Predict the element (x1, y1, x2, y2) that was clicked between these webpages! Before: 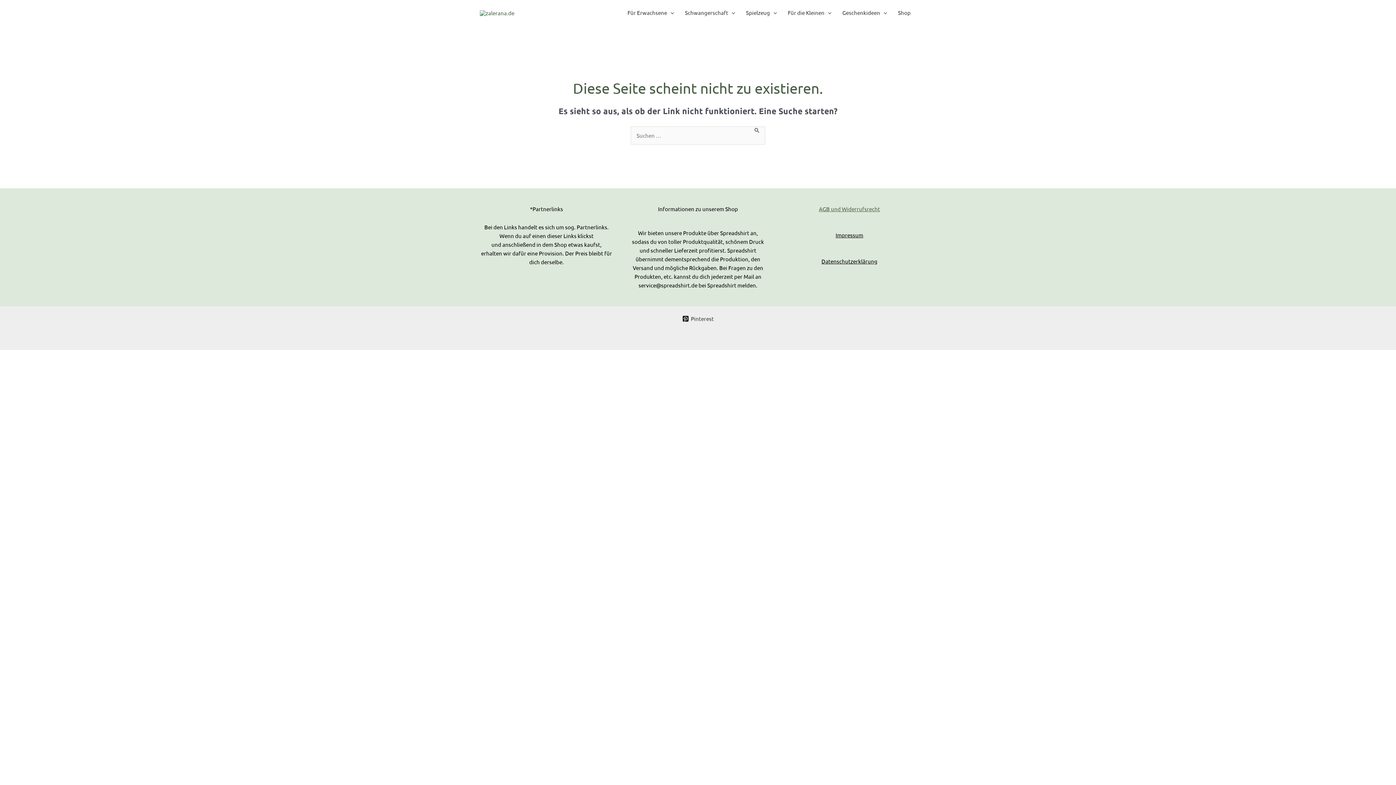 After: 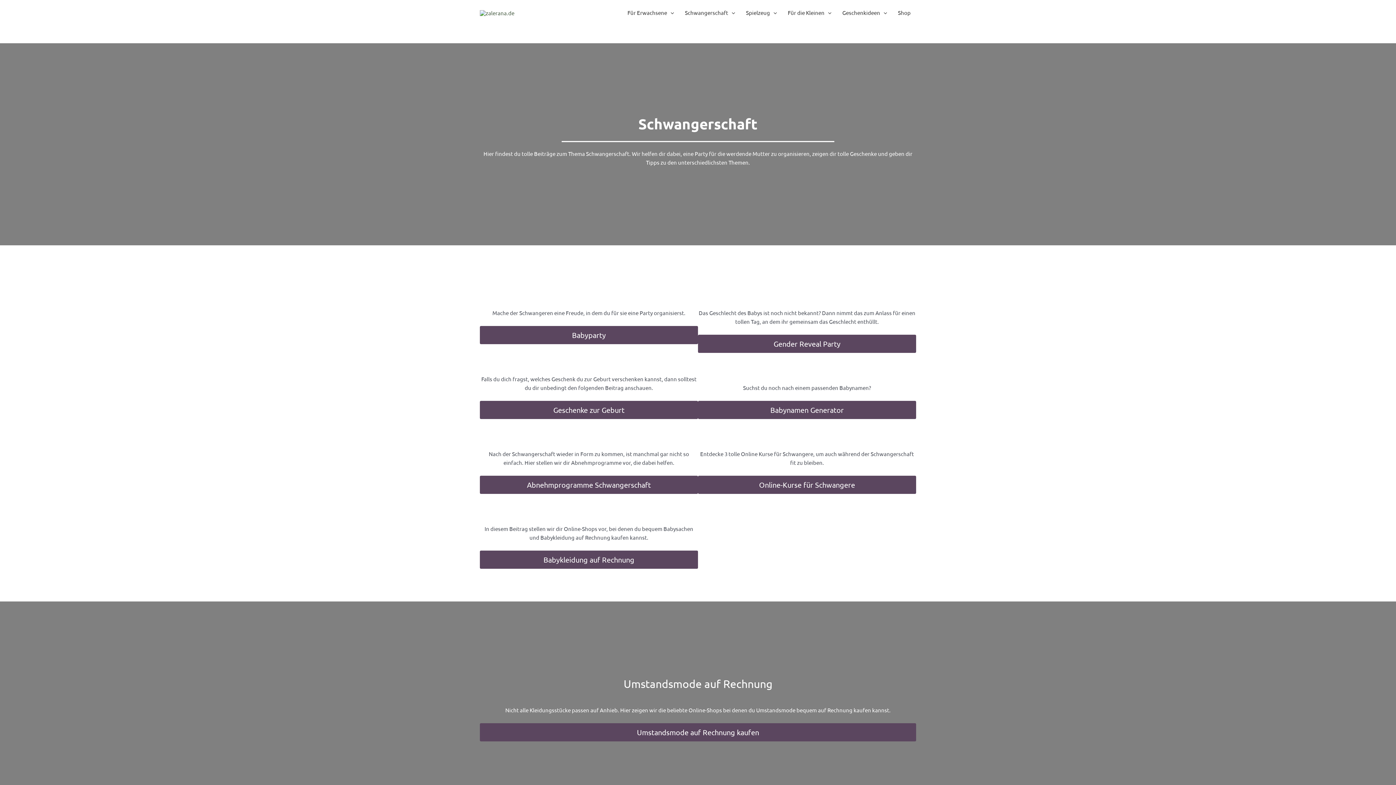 Action: label: Schwangerschaft bbox: (679, 0, 740, 25)